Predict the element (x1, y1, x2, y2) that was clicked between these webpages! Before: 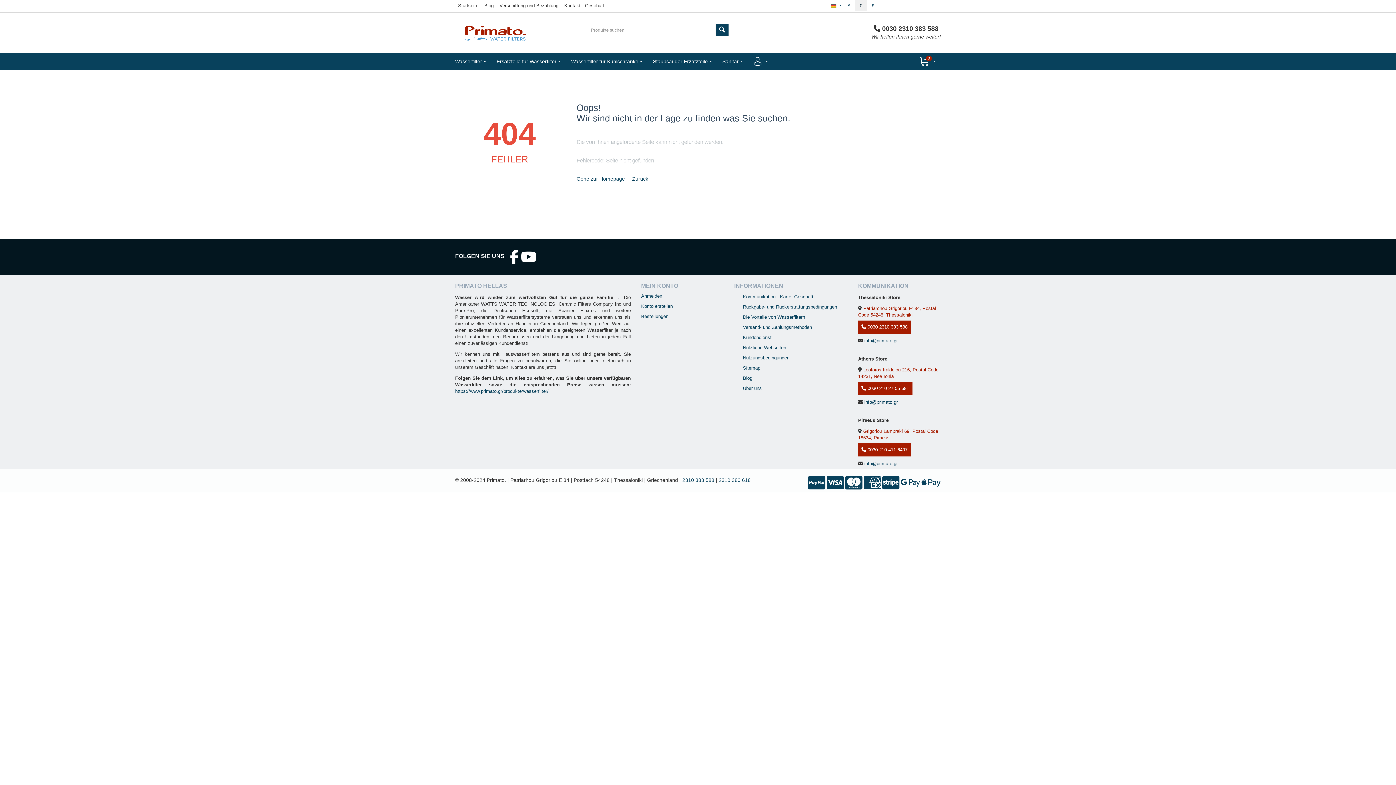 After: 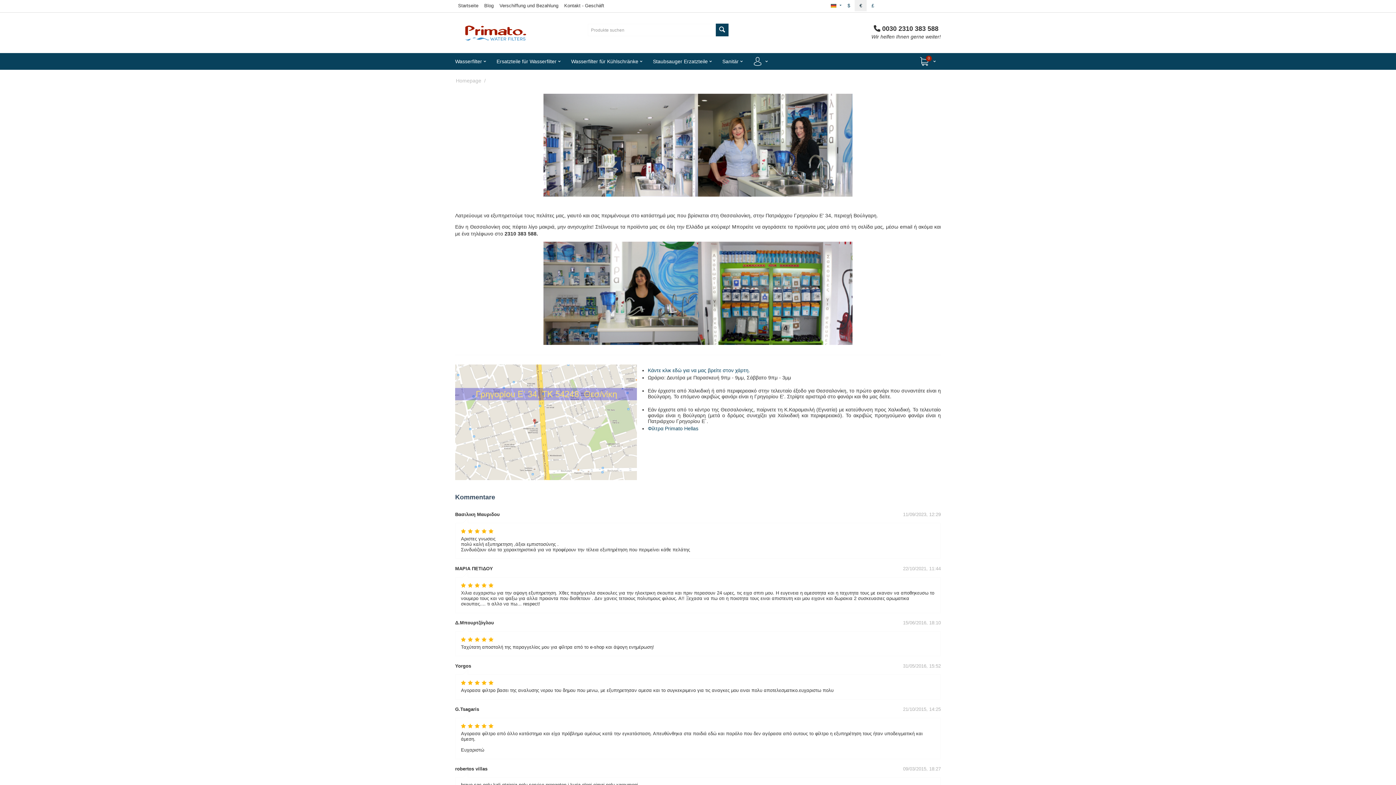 Action: label: Über uns bbox: (743, 385, 761, 391)